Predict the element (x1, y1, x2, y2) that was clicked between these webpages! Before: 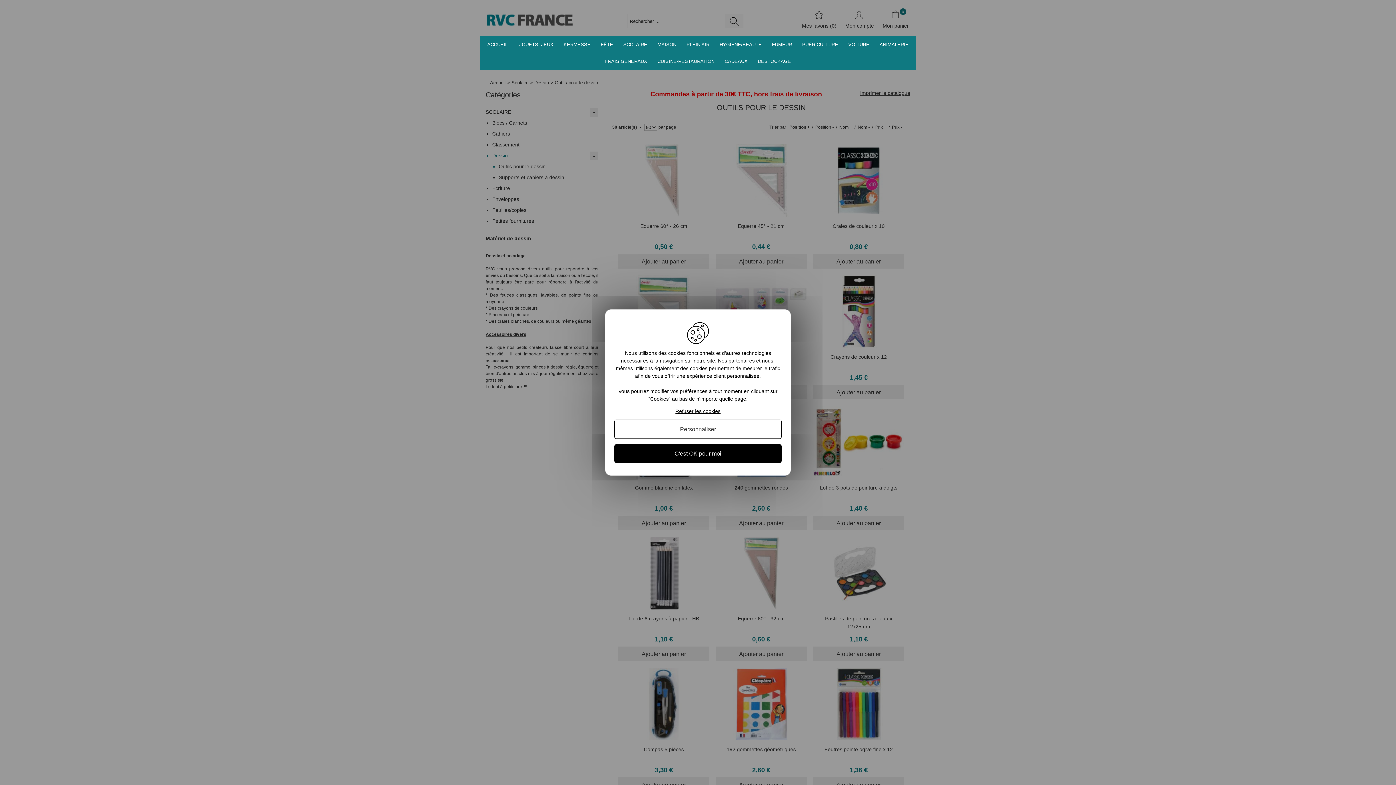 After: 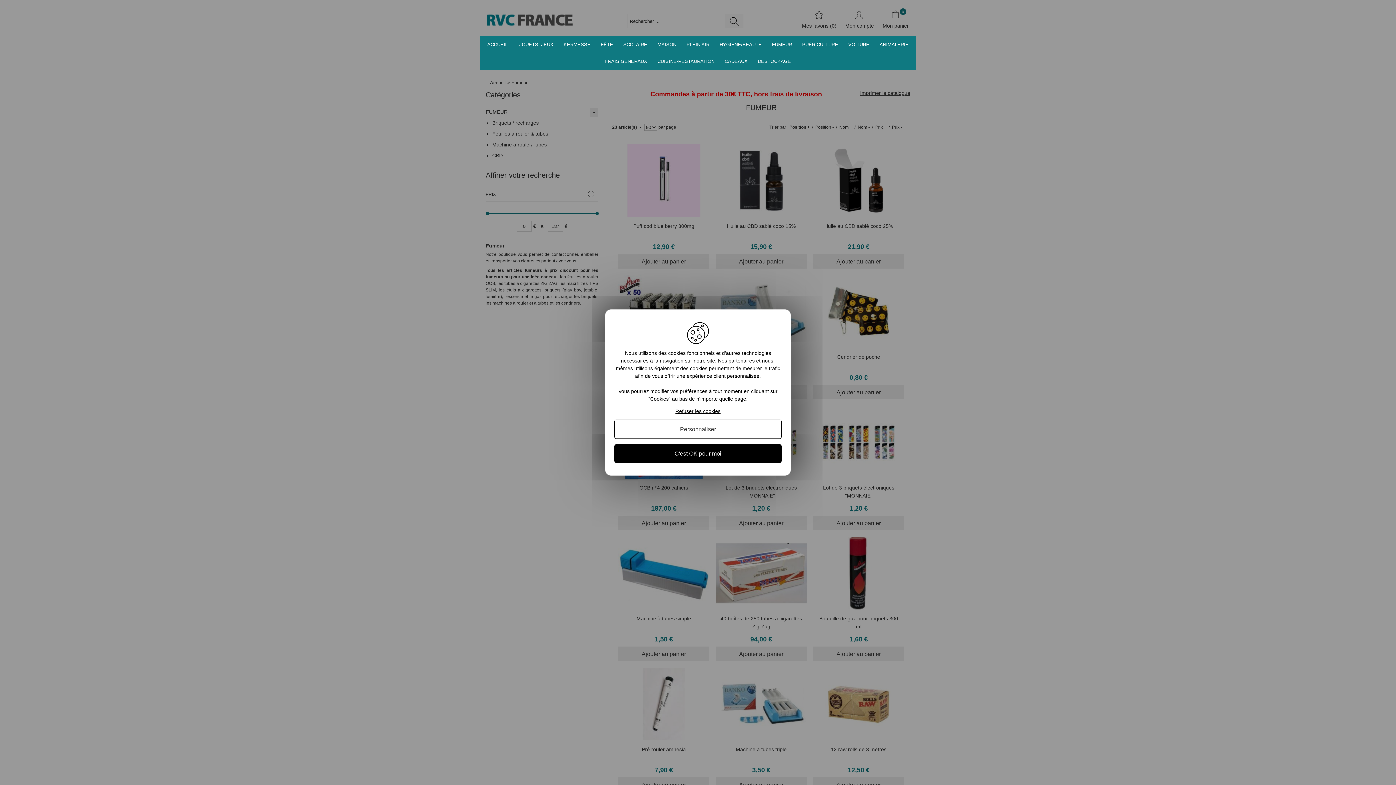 Action: label: FUMEUR bbox: (767, 36, 797, 53)